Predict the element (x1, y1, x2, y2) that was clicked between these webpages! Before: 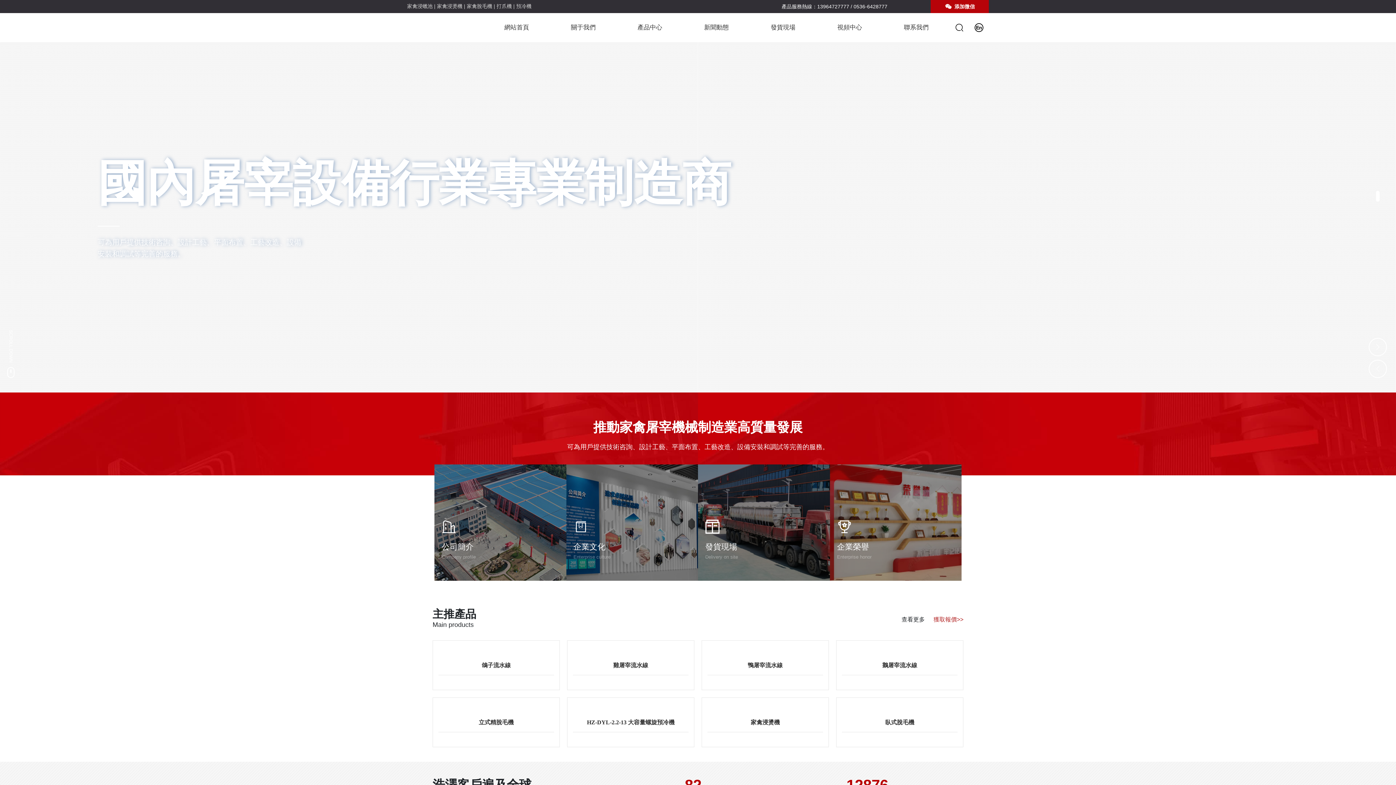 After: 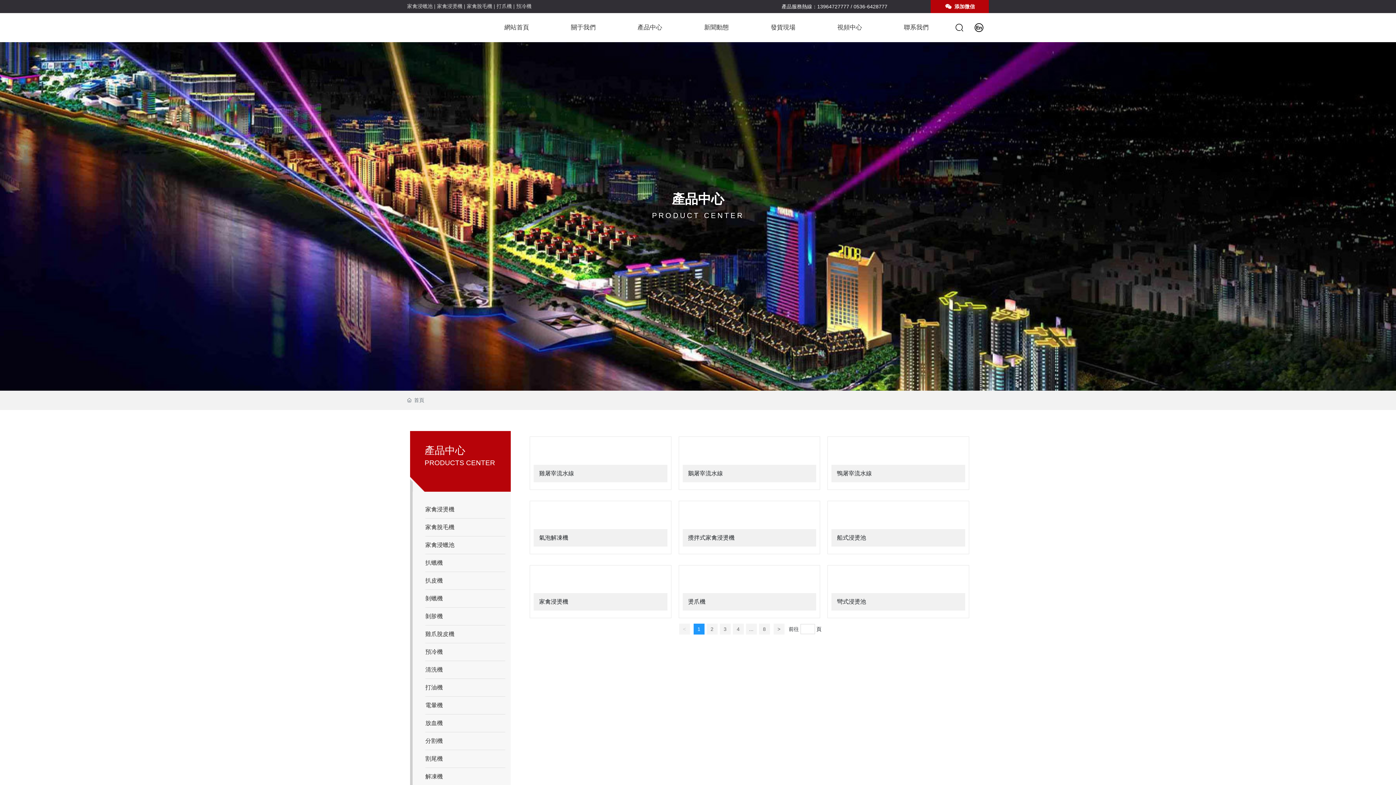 Action: label: 查看更多 bbox: (901, 616, 925, 622)